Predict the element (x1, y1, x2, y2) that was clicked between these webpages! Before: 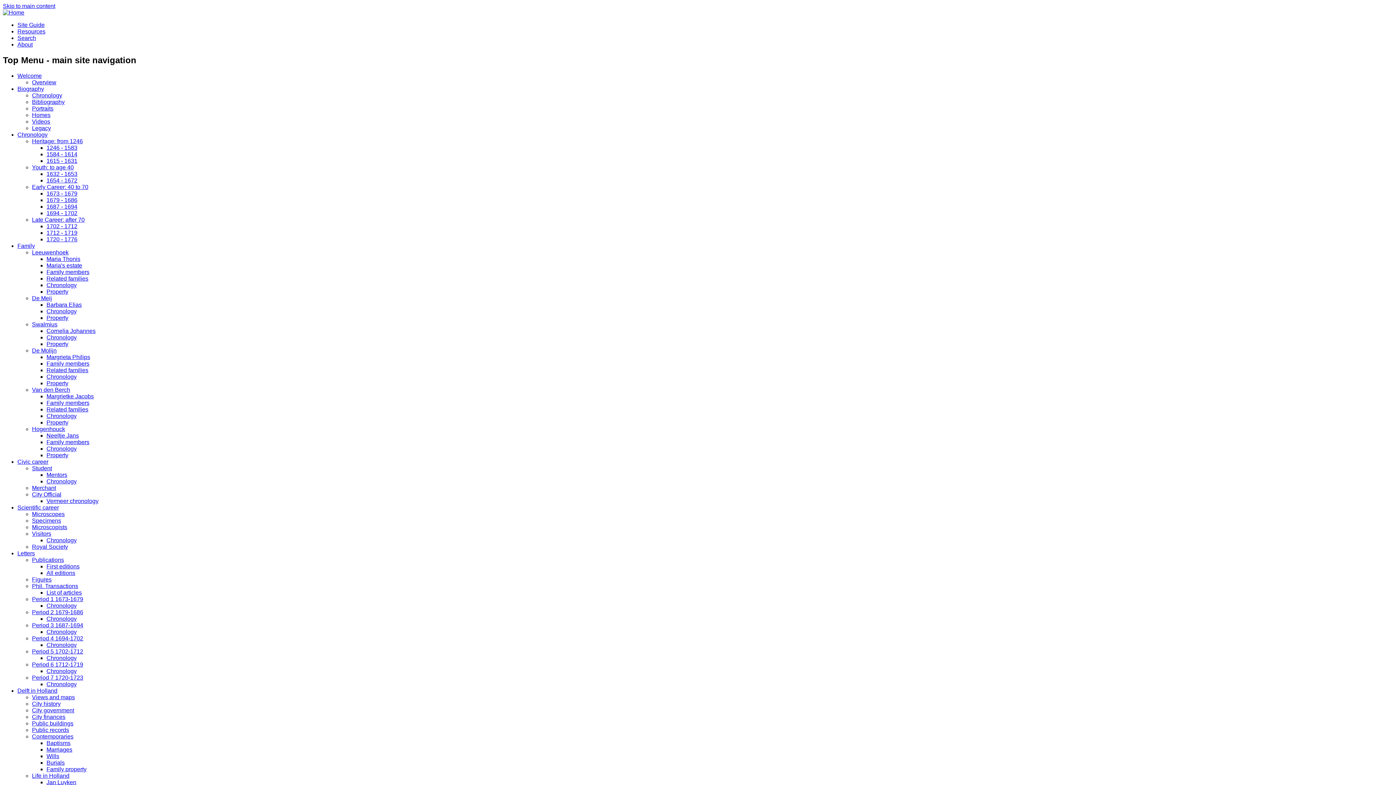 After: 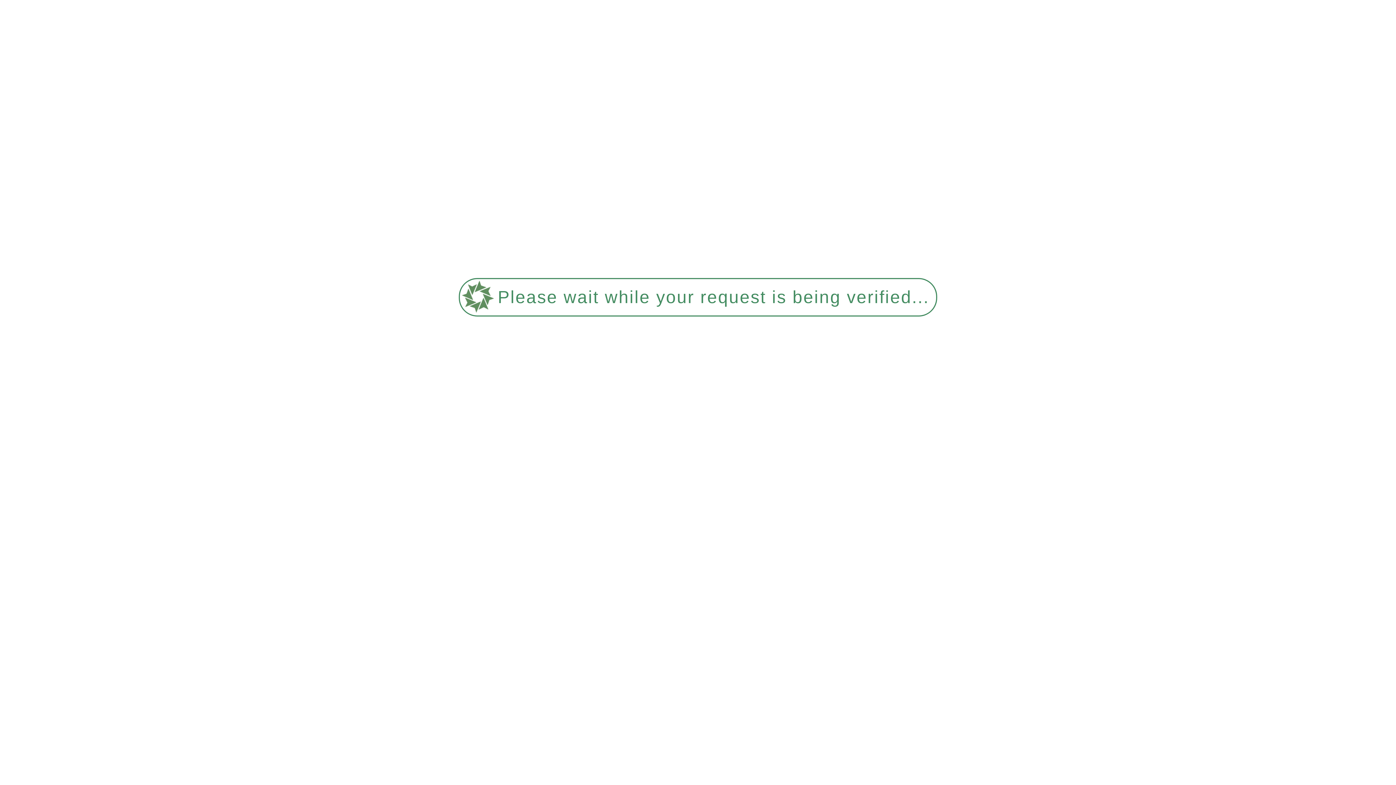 Action: bbox: (32, 118, 50, 124) label: Videos